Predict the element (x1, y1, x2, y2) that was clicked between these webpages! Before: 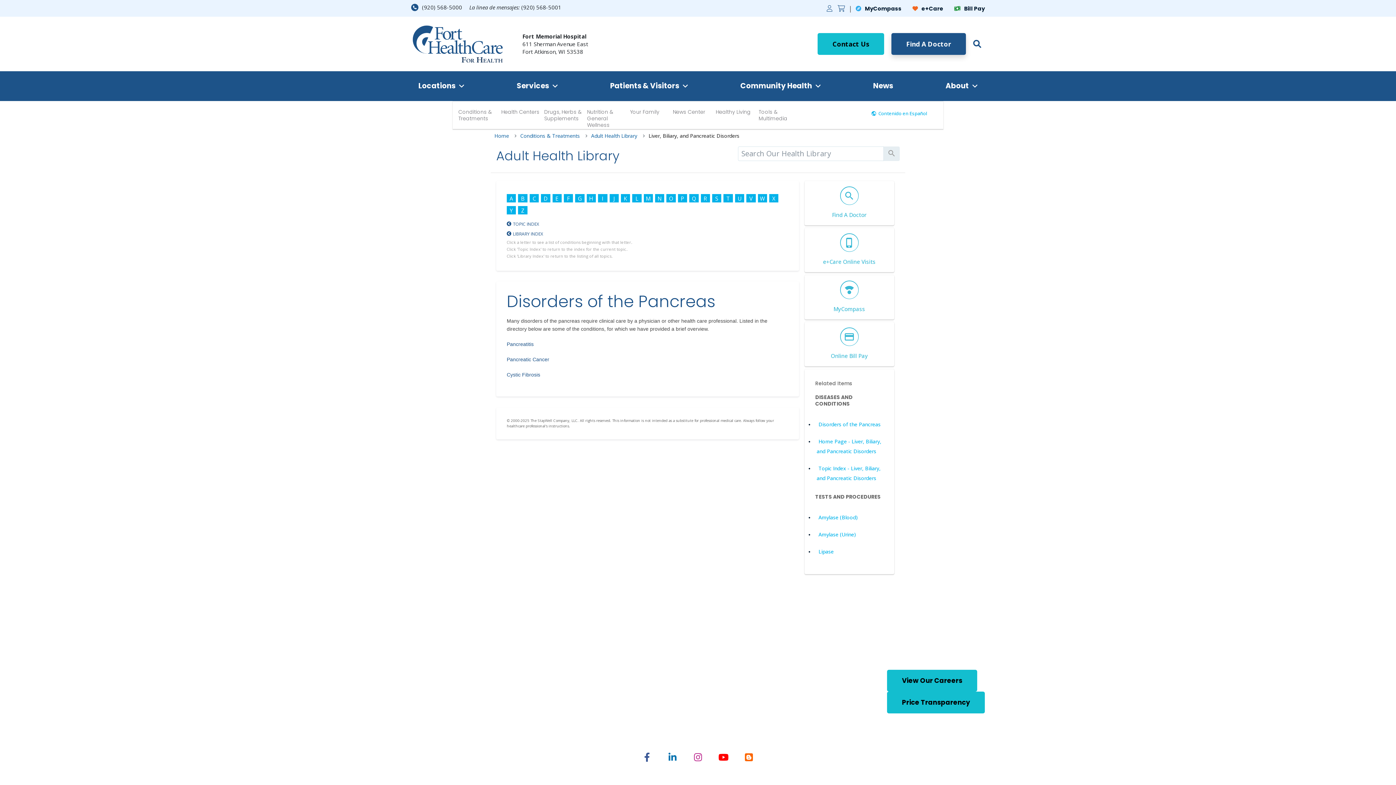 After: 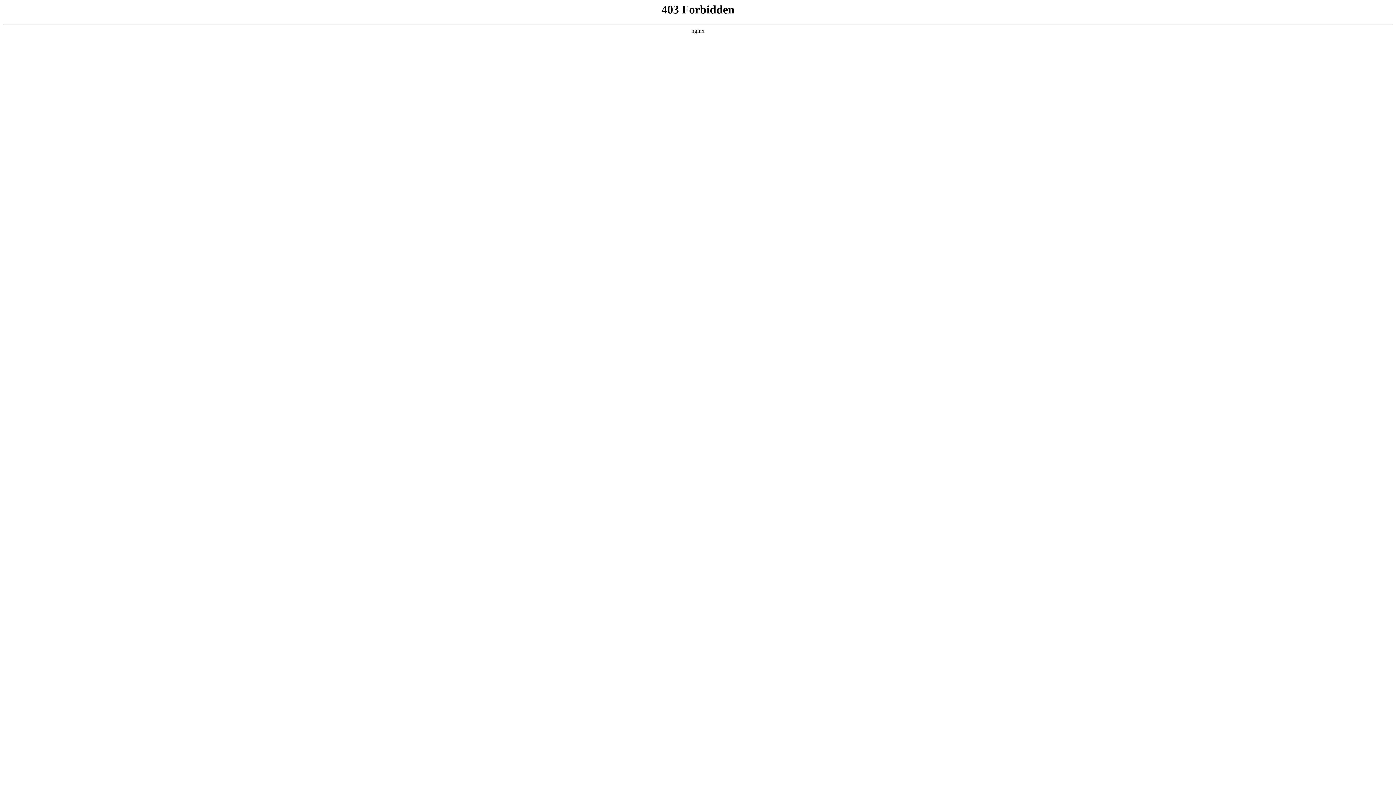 Action: bbox: (826, 4, 832, 12)